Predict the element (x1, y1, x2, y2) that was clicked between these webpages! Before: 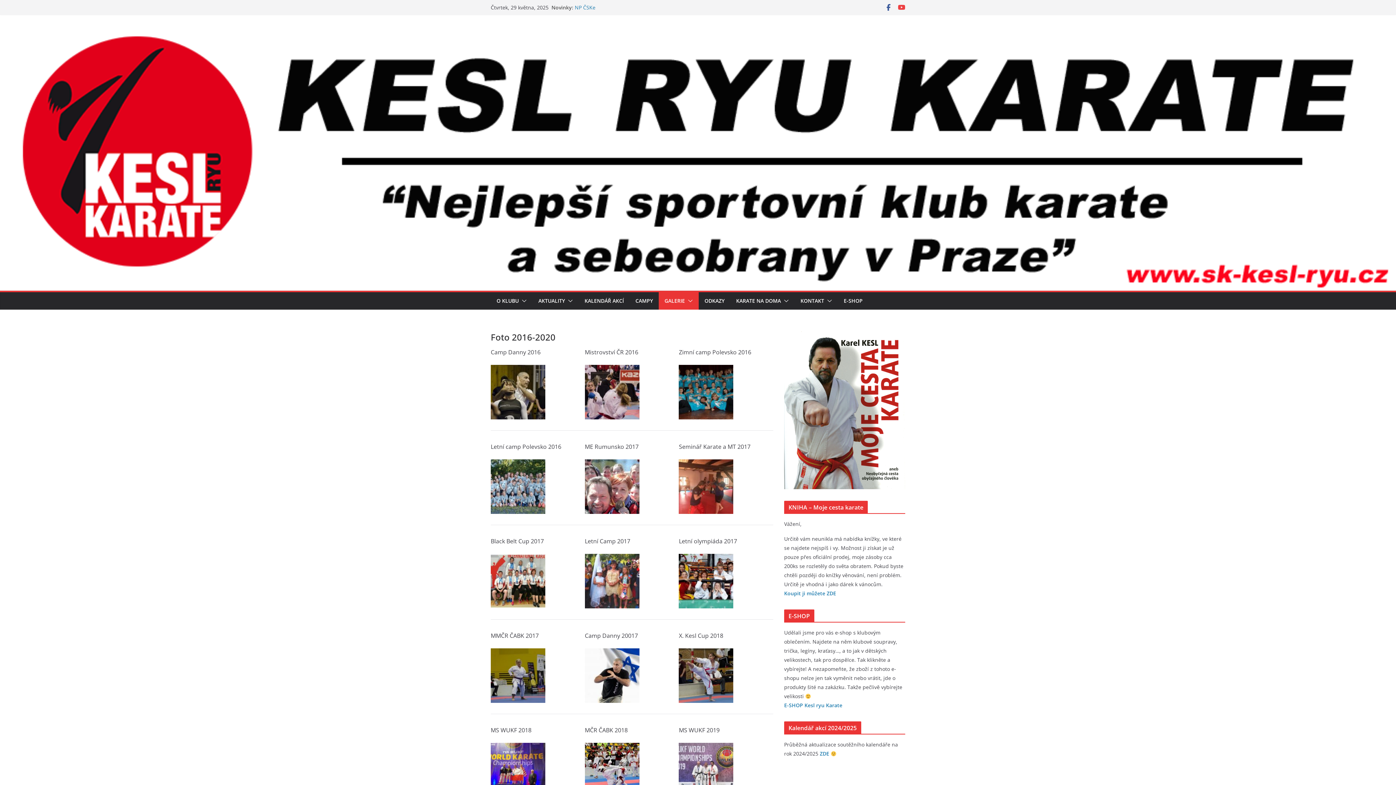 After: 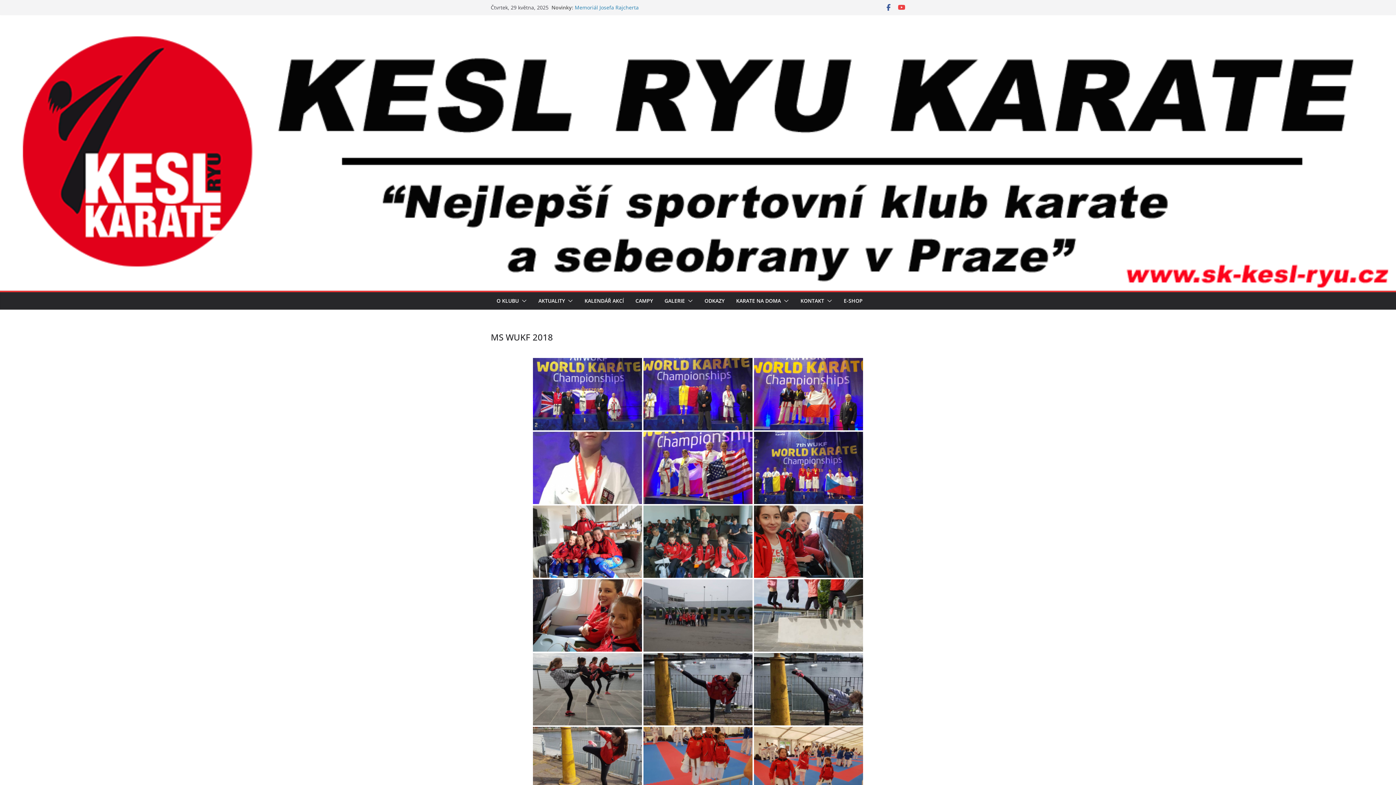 Action: bbox: (490, 744, 545, 751)